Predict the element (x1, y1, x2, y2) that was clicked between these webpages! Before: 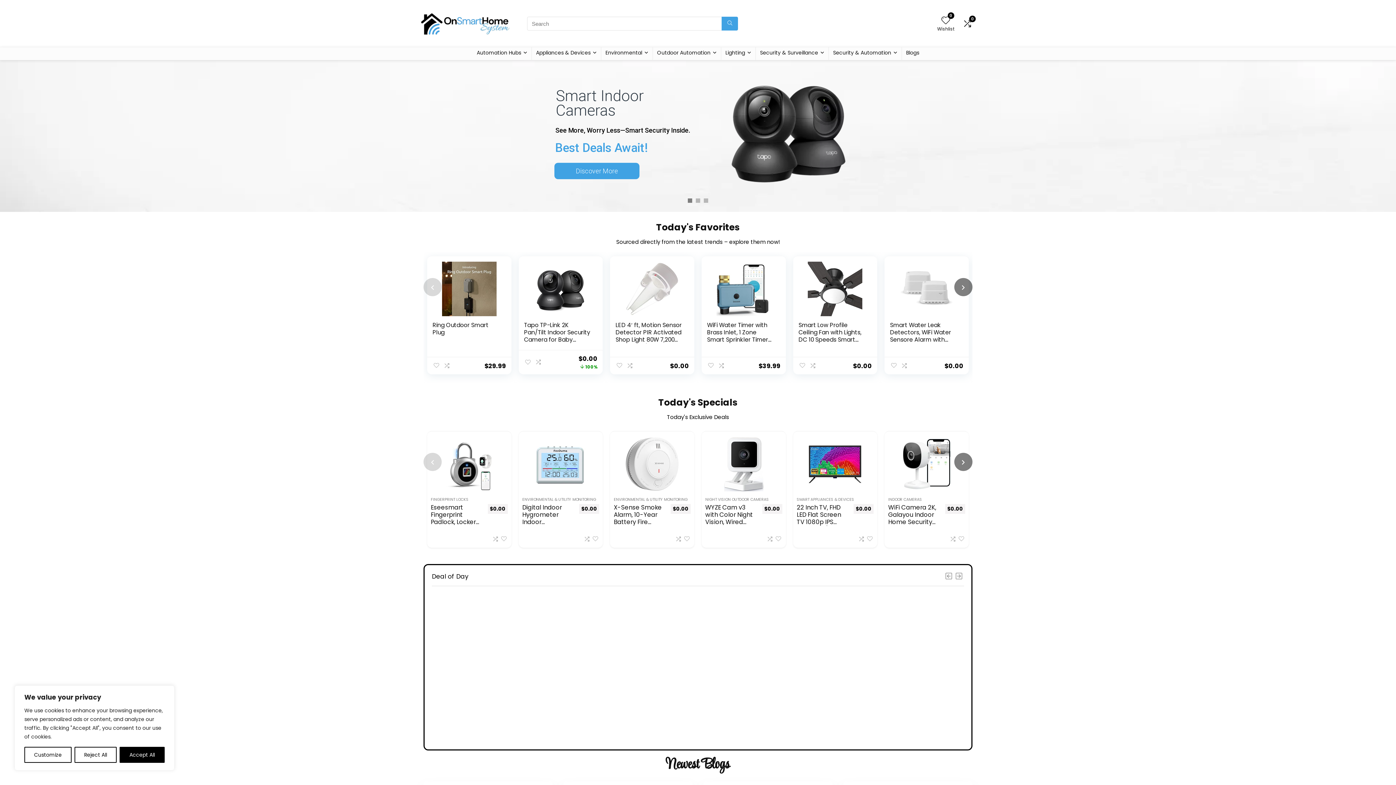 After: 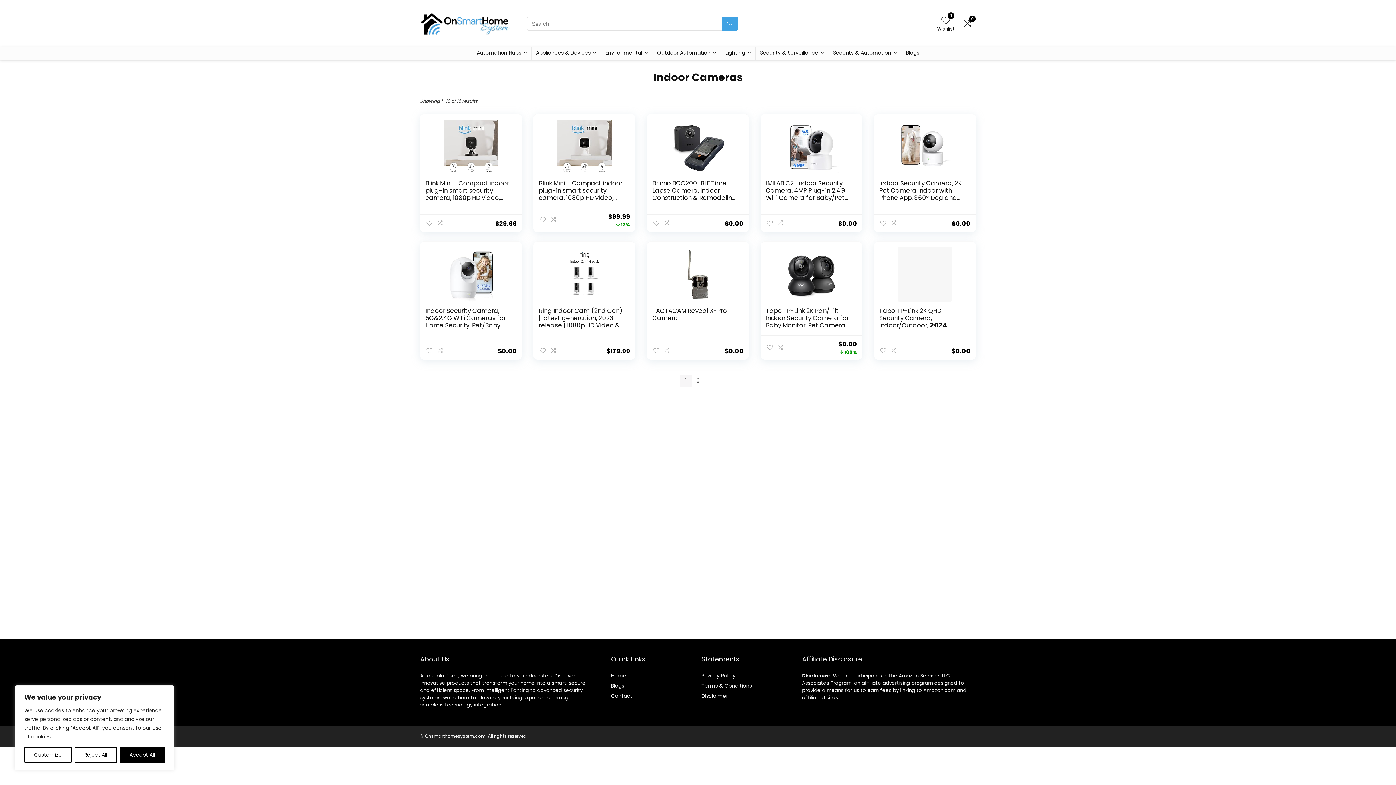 Action: label: INDOOR CAMERAS bbox: (888, 497, 922, 502)